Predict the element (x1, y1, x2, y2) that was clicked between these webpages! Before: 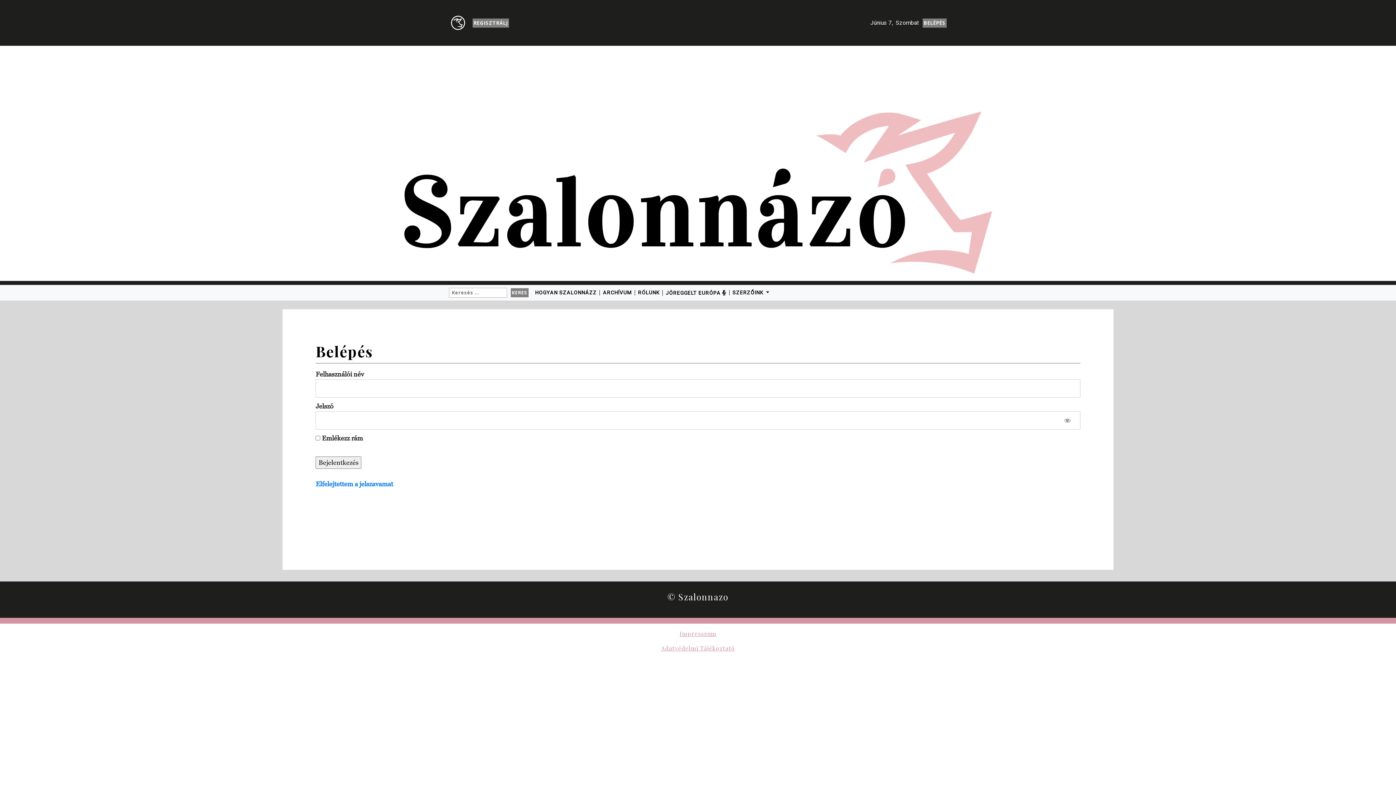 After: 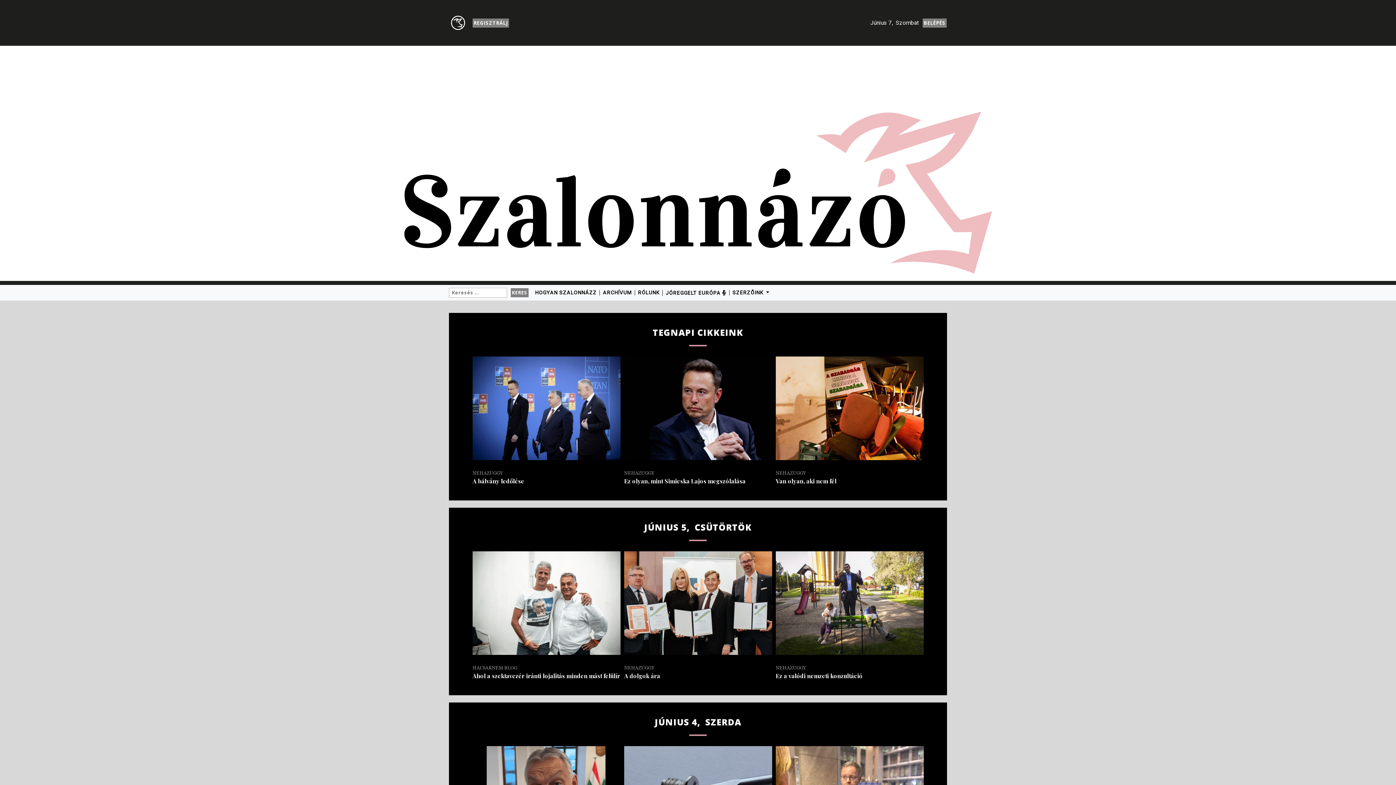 Action: label: ARCHÍVUM bbox: (599, 290, 634, 295)